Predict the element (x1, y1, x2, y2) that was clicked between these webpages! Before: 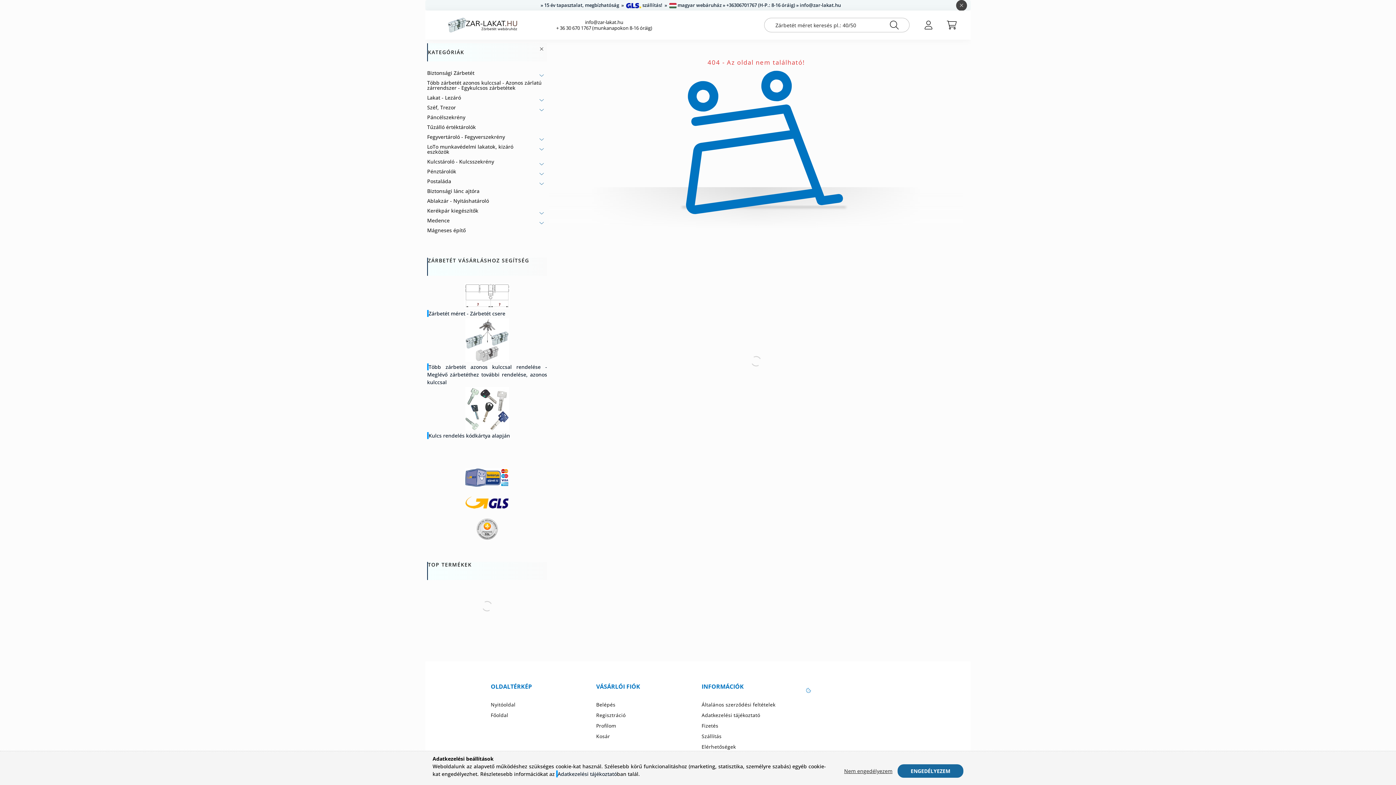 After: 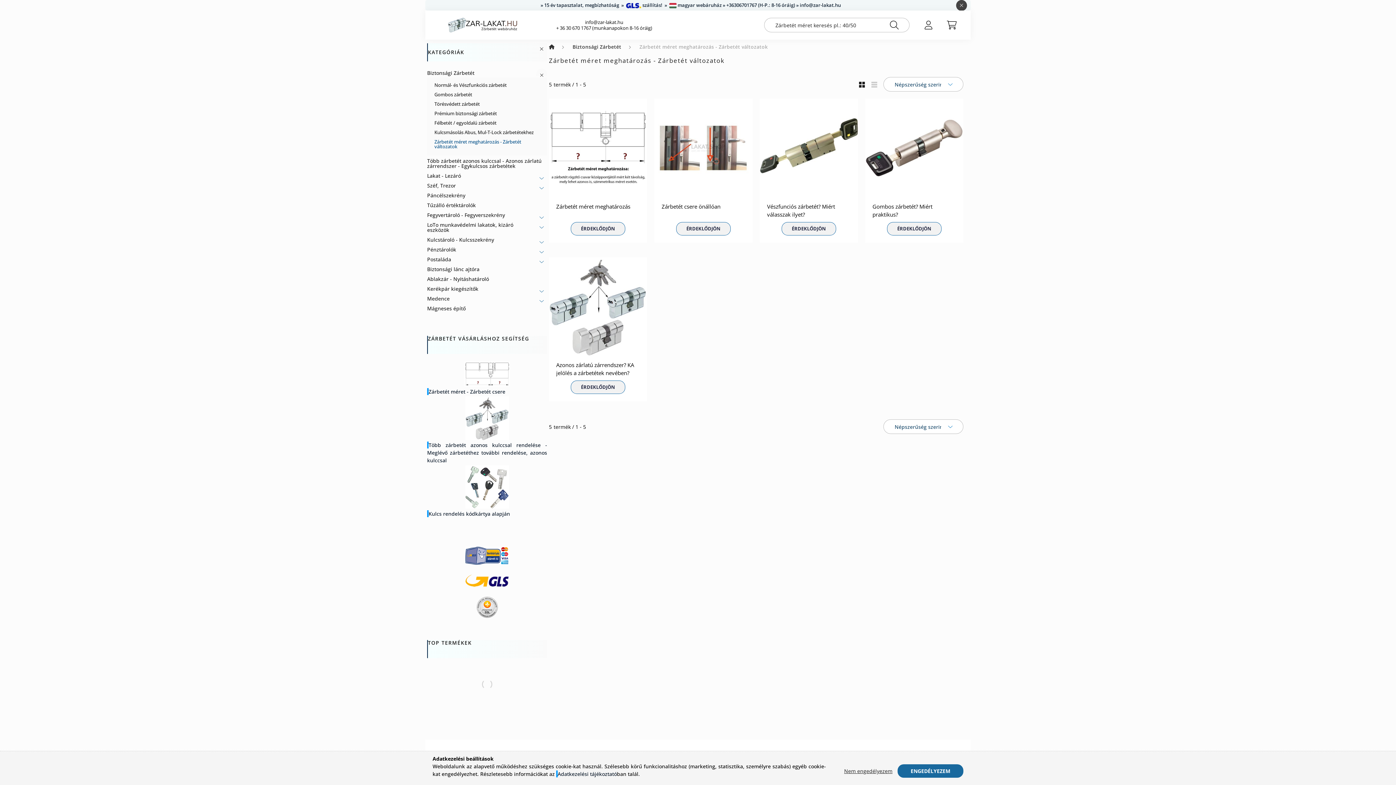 Action: label: Zárbetét méret - Zárbetét csere bbox: (428, 310, 505, 317)